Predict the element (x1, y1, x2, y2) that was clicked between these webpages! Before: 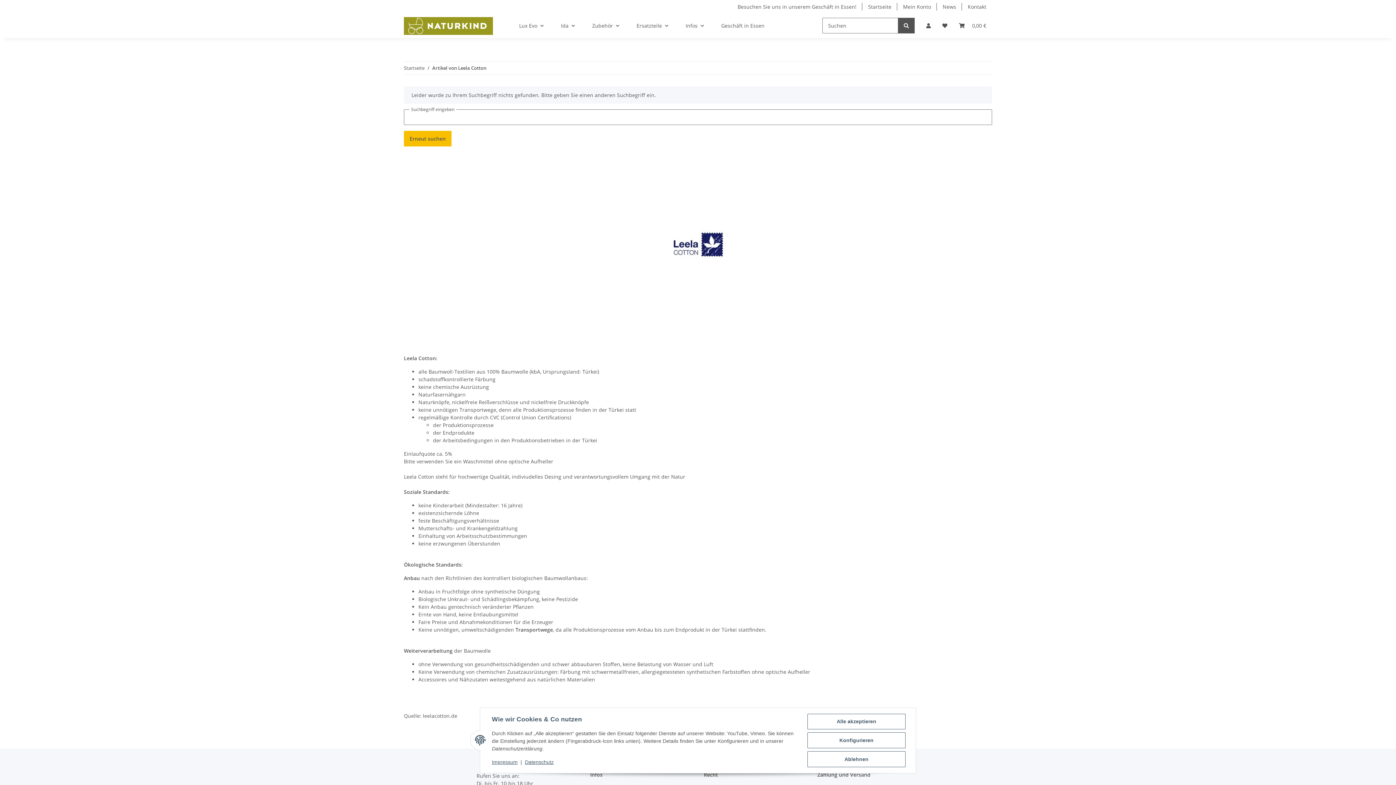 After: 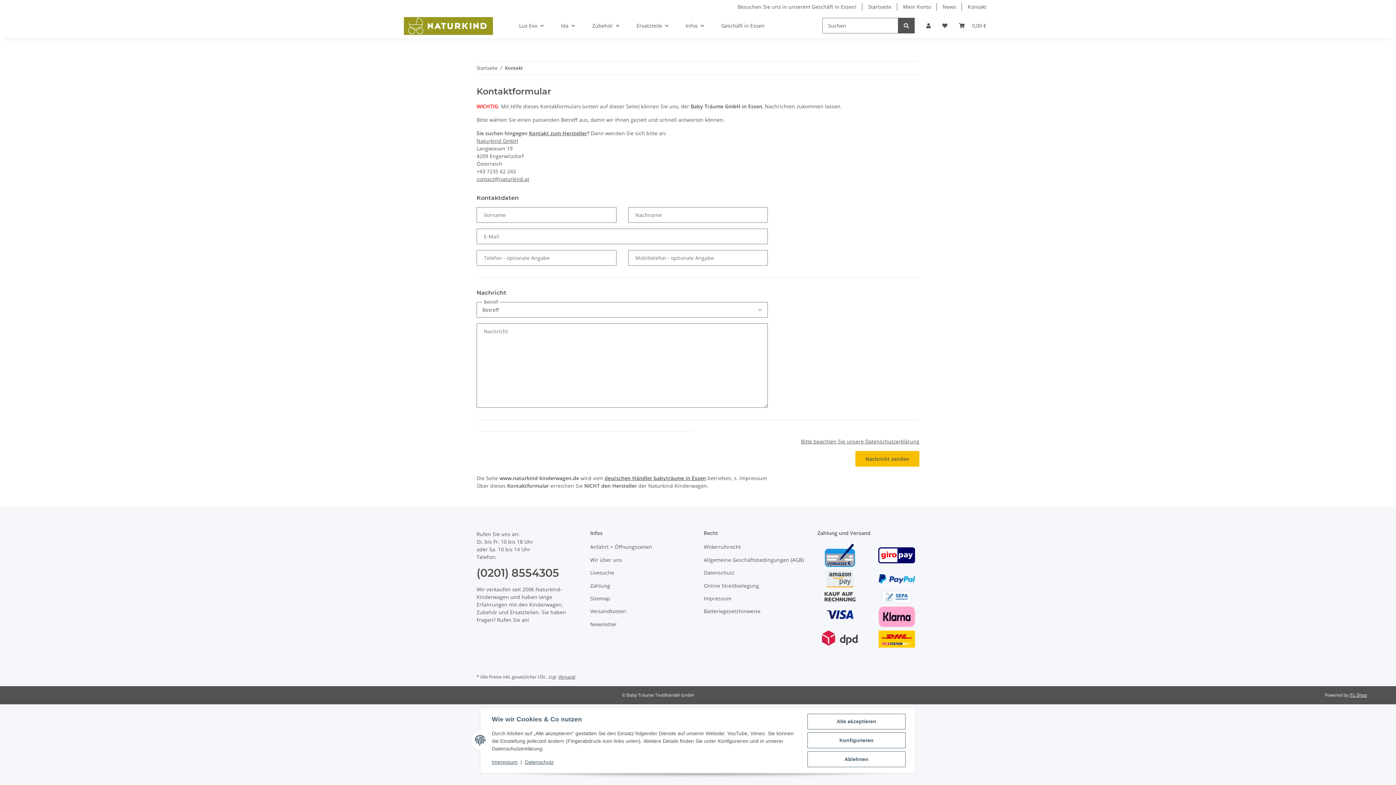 Action: label: Kontakt bbox: (962, 0, 992, 13)